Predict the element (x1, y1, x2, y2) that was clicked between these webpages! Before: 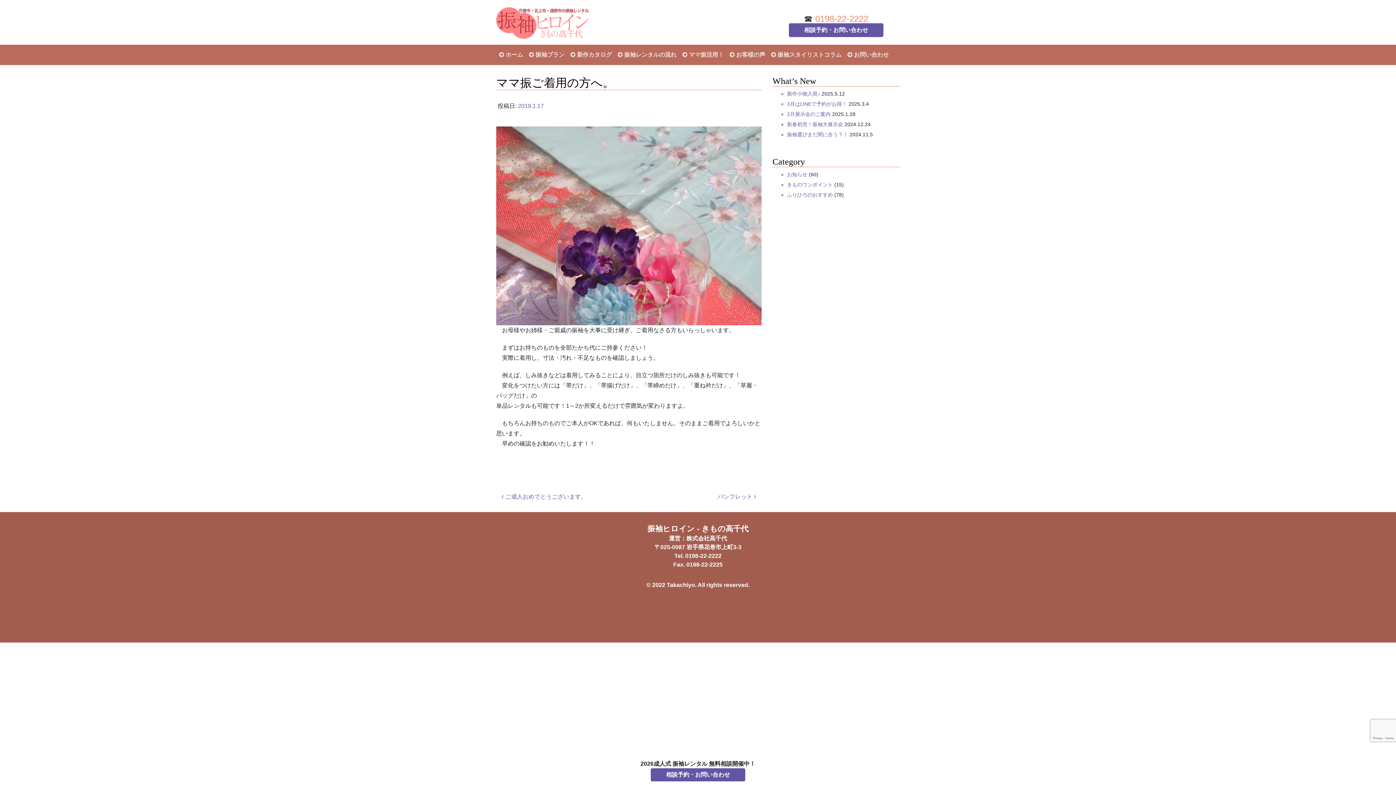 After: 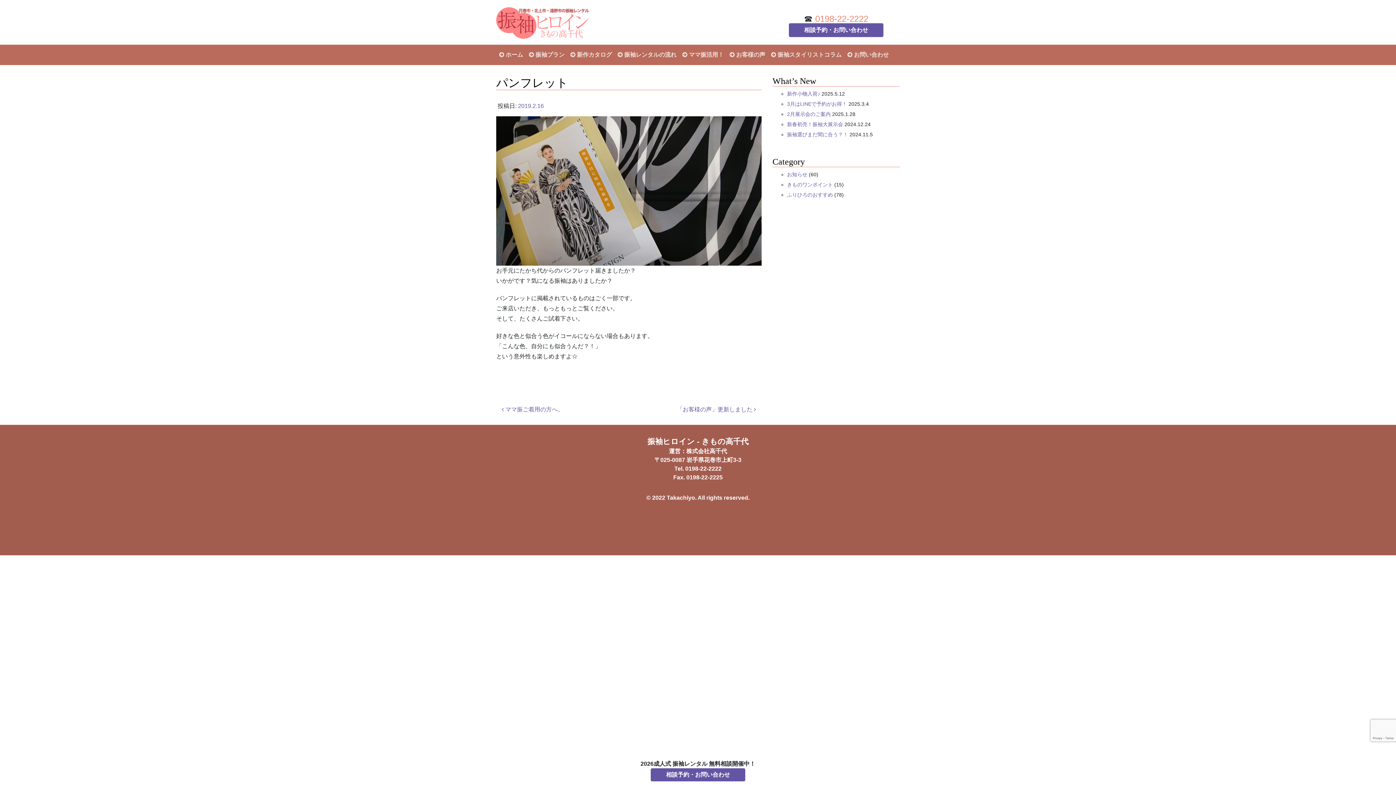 Action: bbox: (717, 493, 756, 500) label: パンフレット 